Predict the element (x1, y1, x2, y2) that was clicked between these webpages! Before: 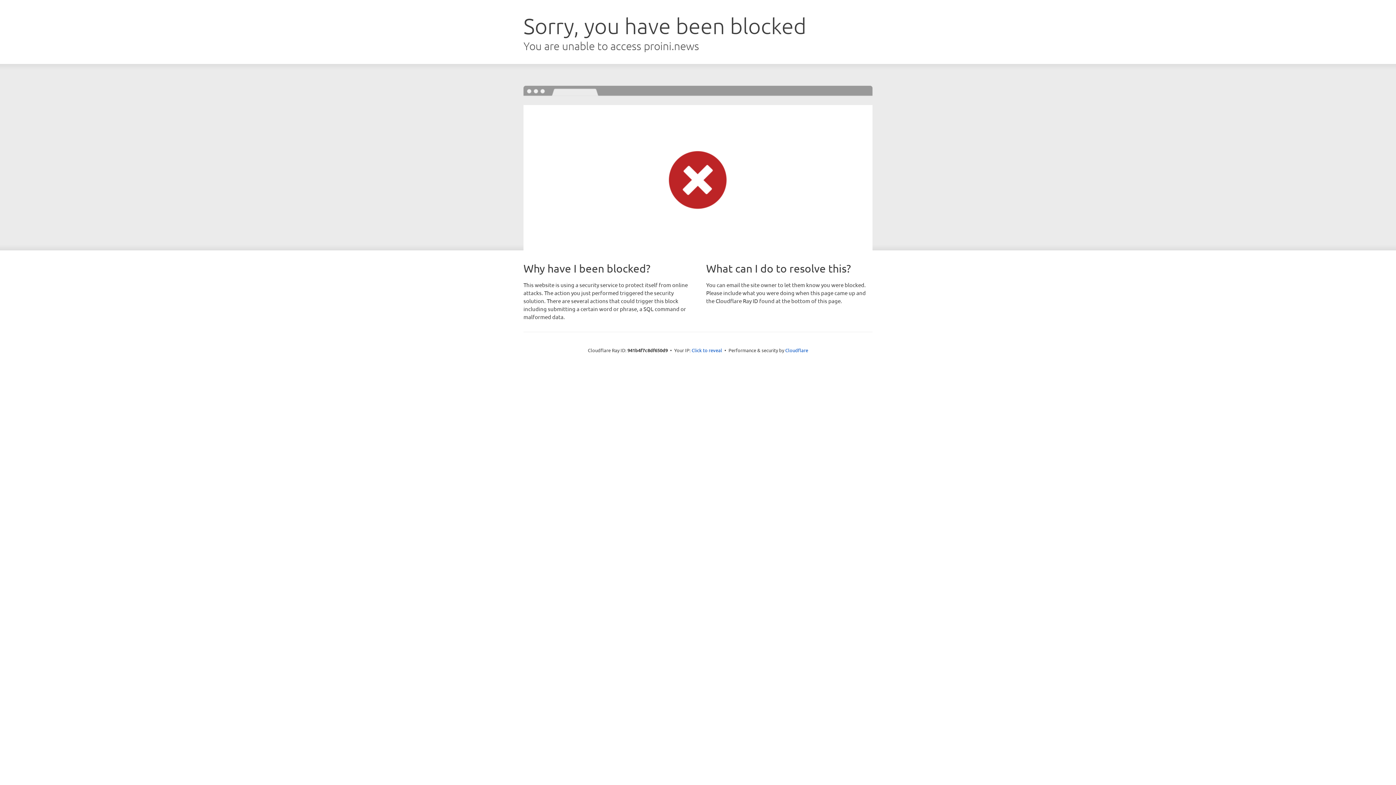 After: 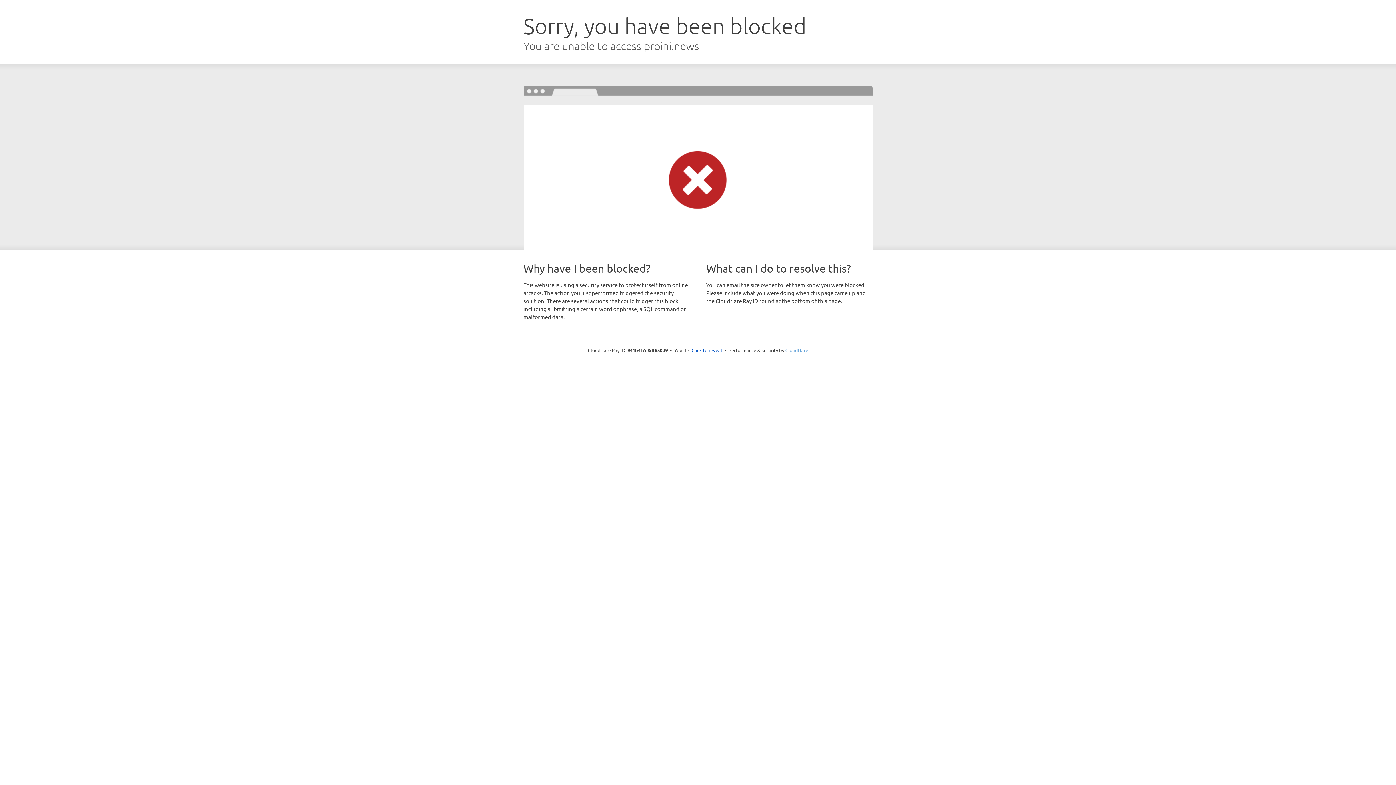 Action: label: Cloudflare bbox: (785, 347, 808, 353)